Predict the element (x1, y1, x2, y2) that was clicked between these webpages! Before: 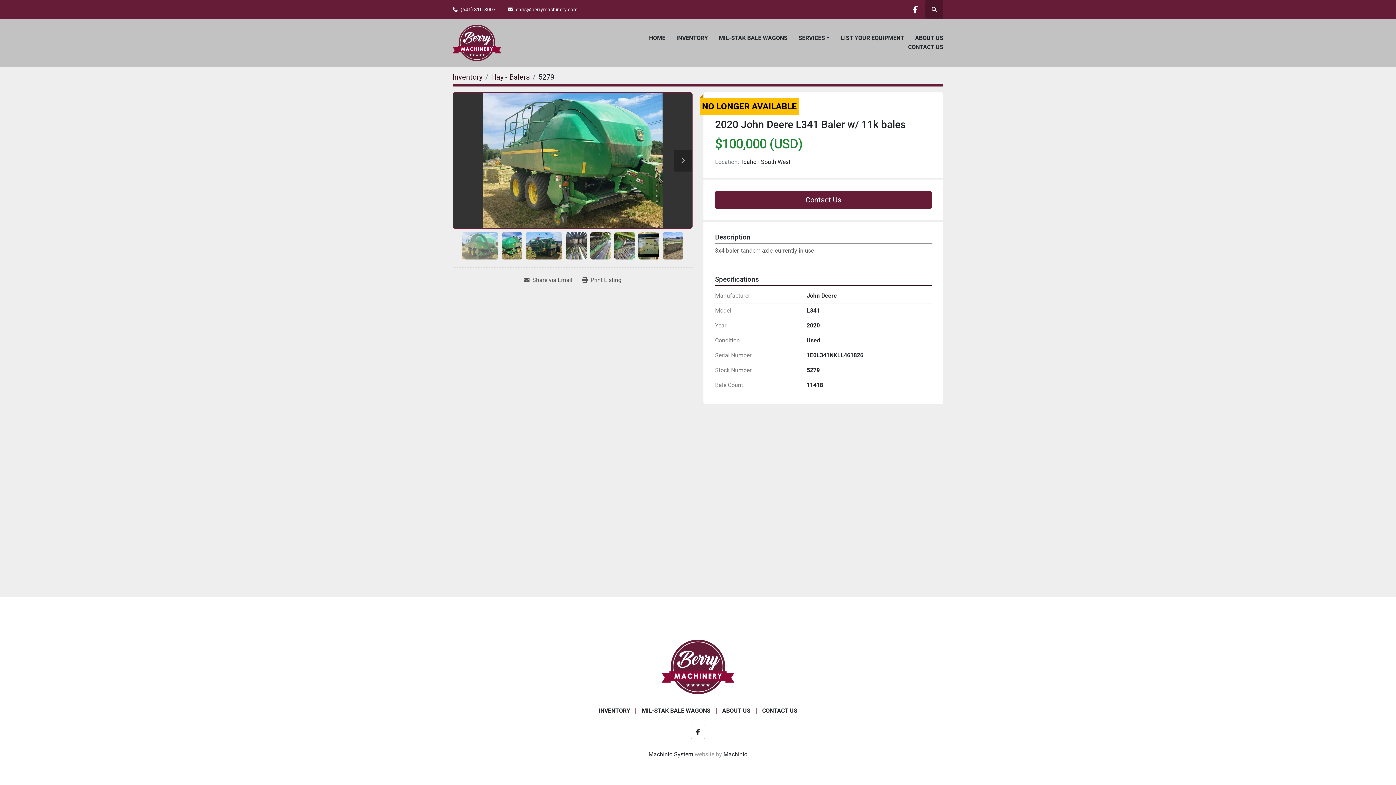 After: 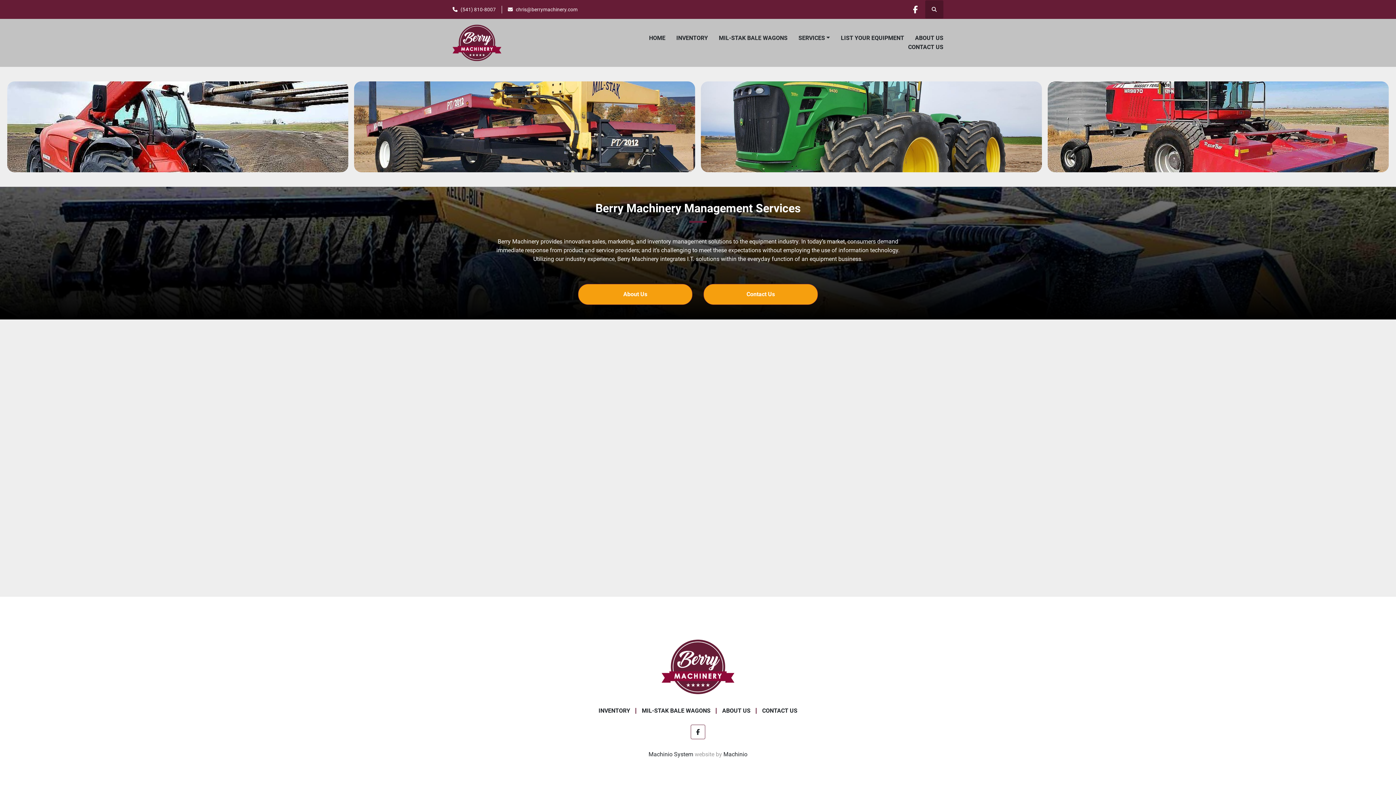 Action: label: HOME bbox: (649, 33, 665, 42)